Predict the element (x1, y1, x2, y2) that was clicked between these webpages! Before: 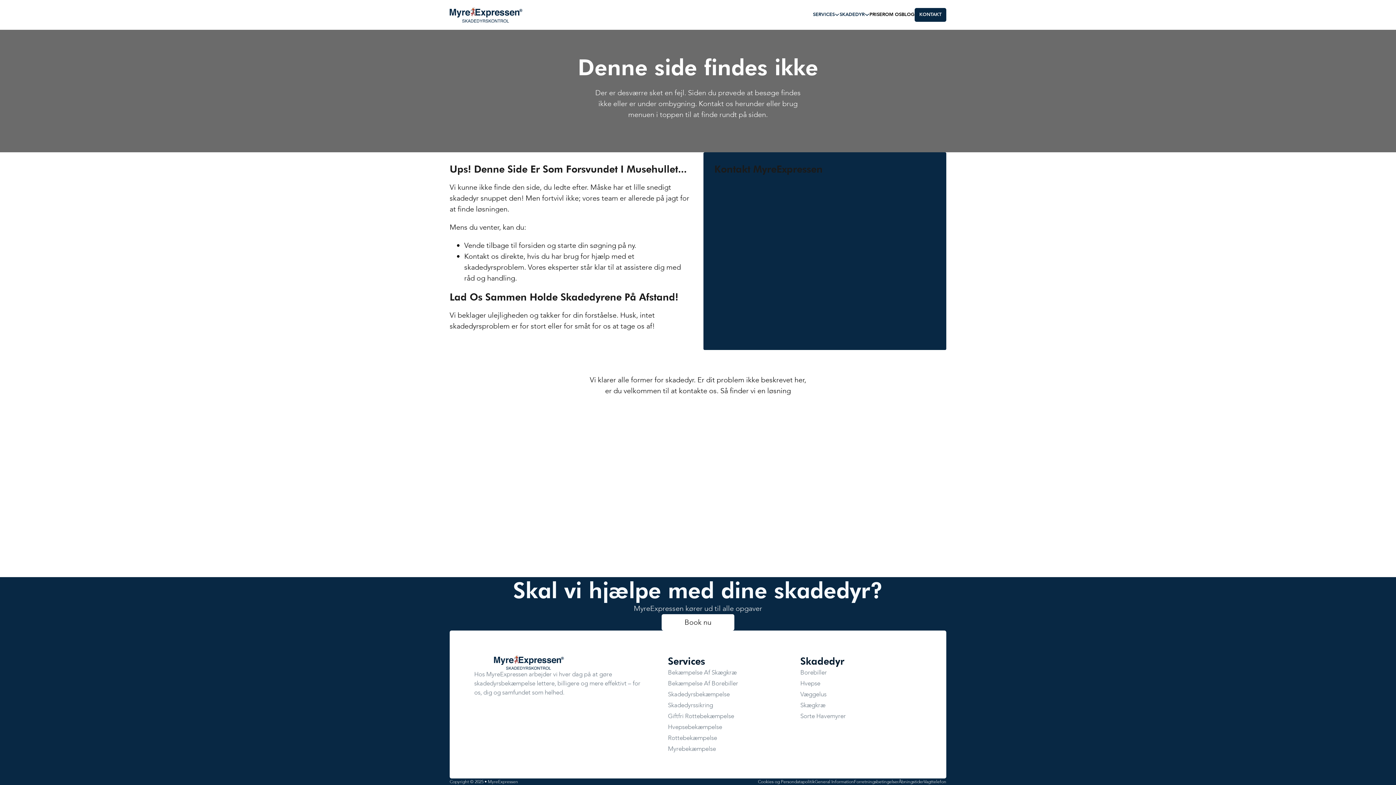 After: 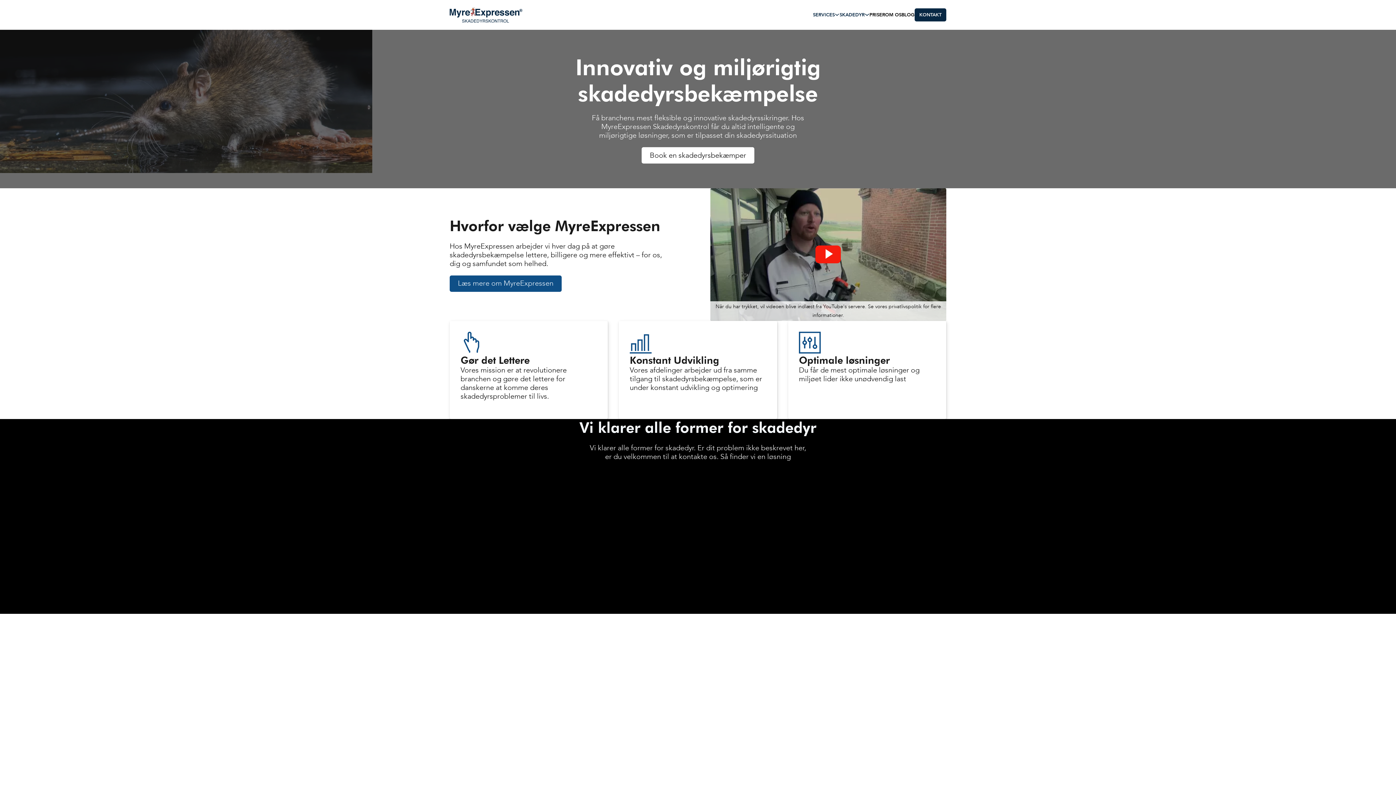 Action: bbox: (474, 655, 583, 670)